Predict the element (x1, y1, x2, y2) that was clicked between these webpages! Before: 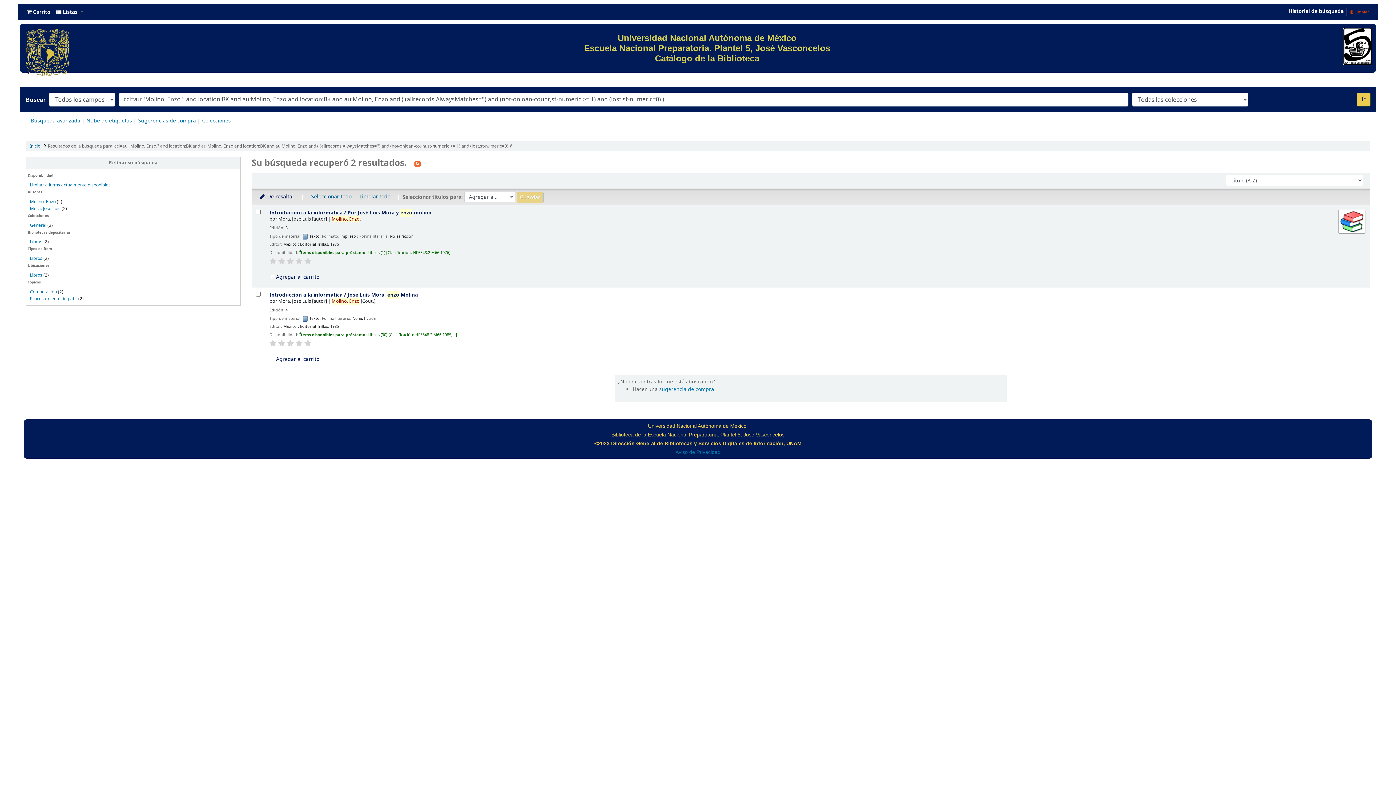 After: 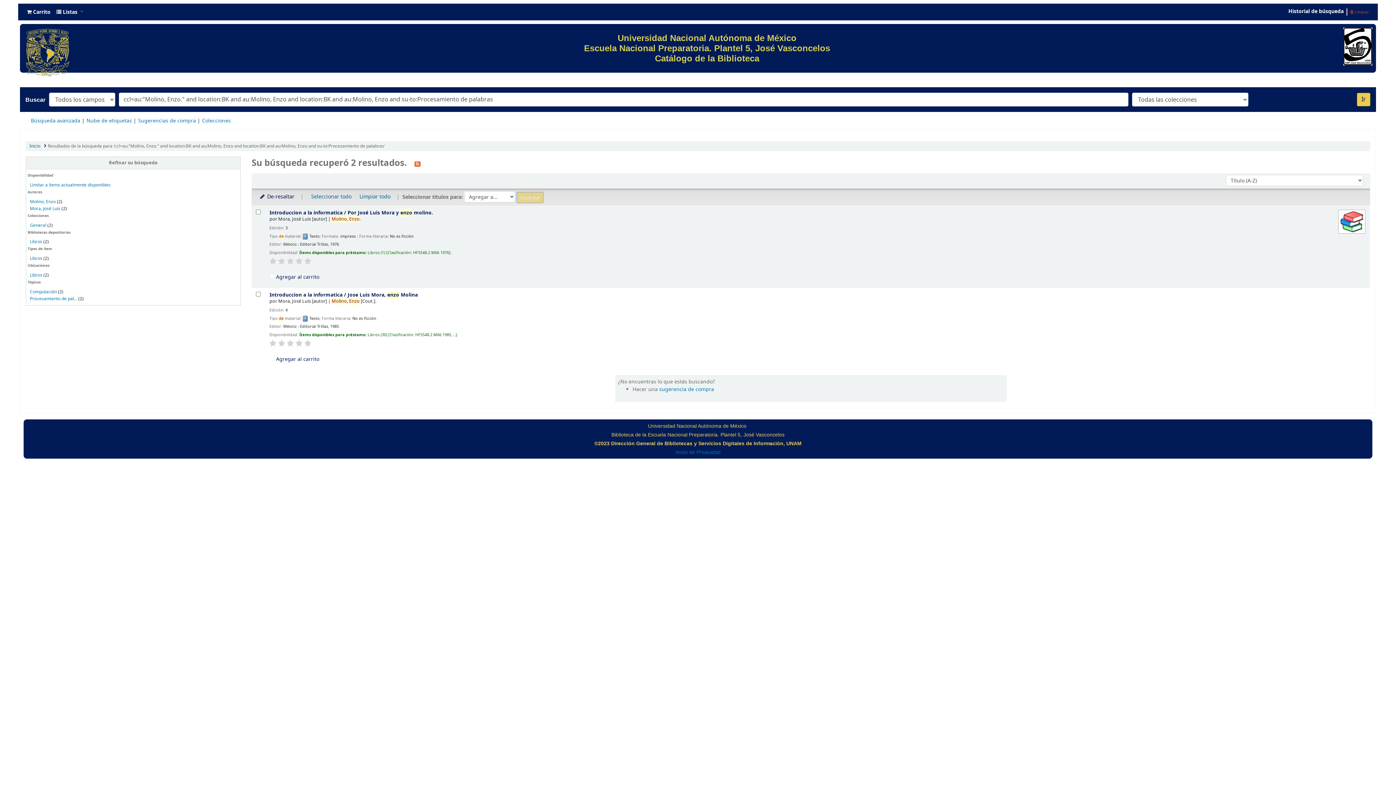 Action: label: General  bbox: (29, 222, 47, 228)